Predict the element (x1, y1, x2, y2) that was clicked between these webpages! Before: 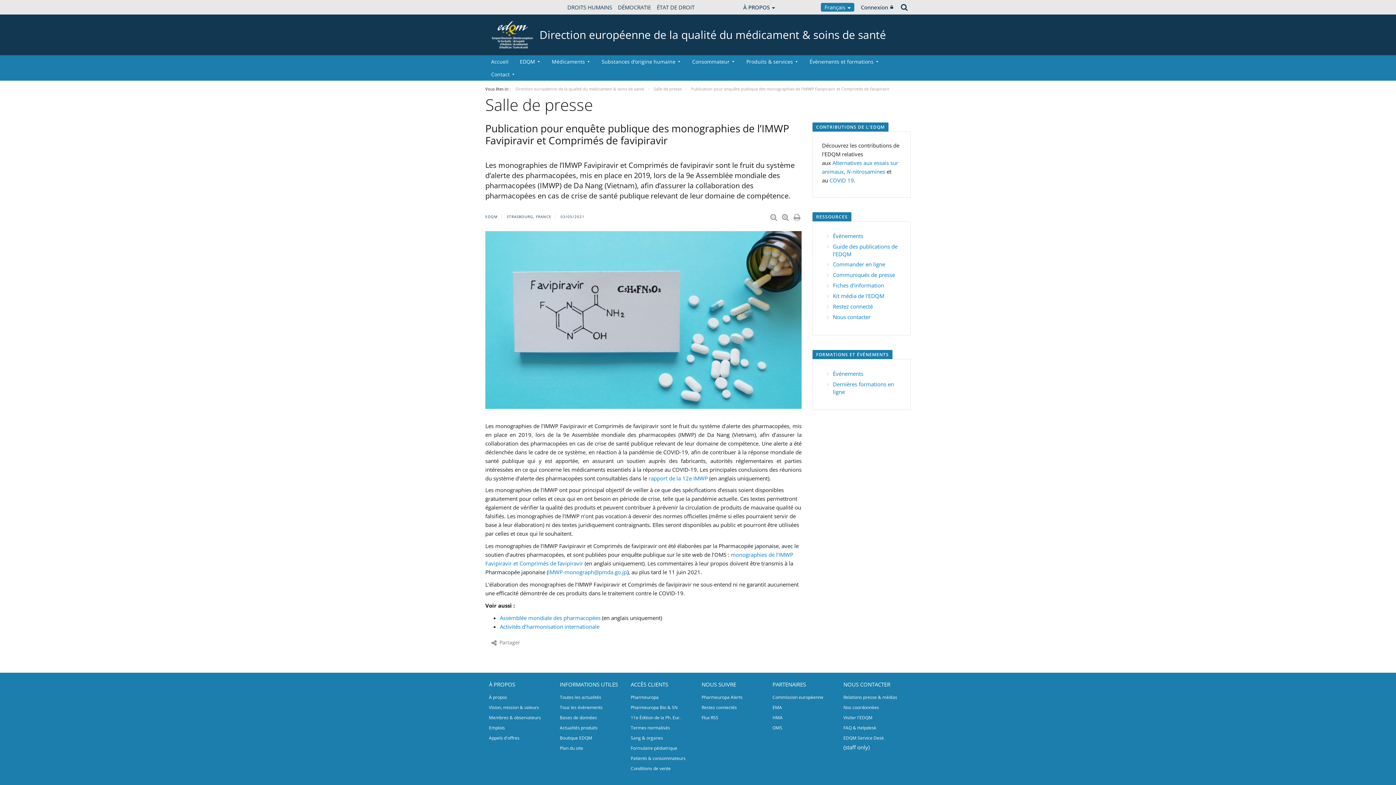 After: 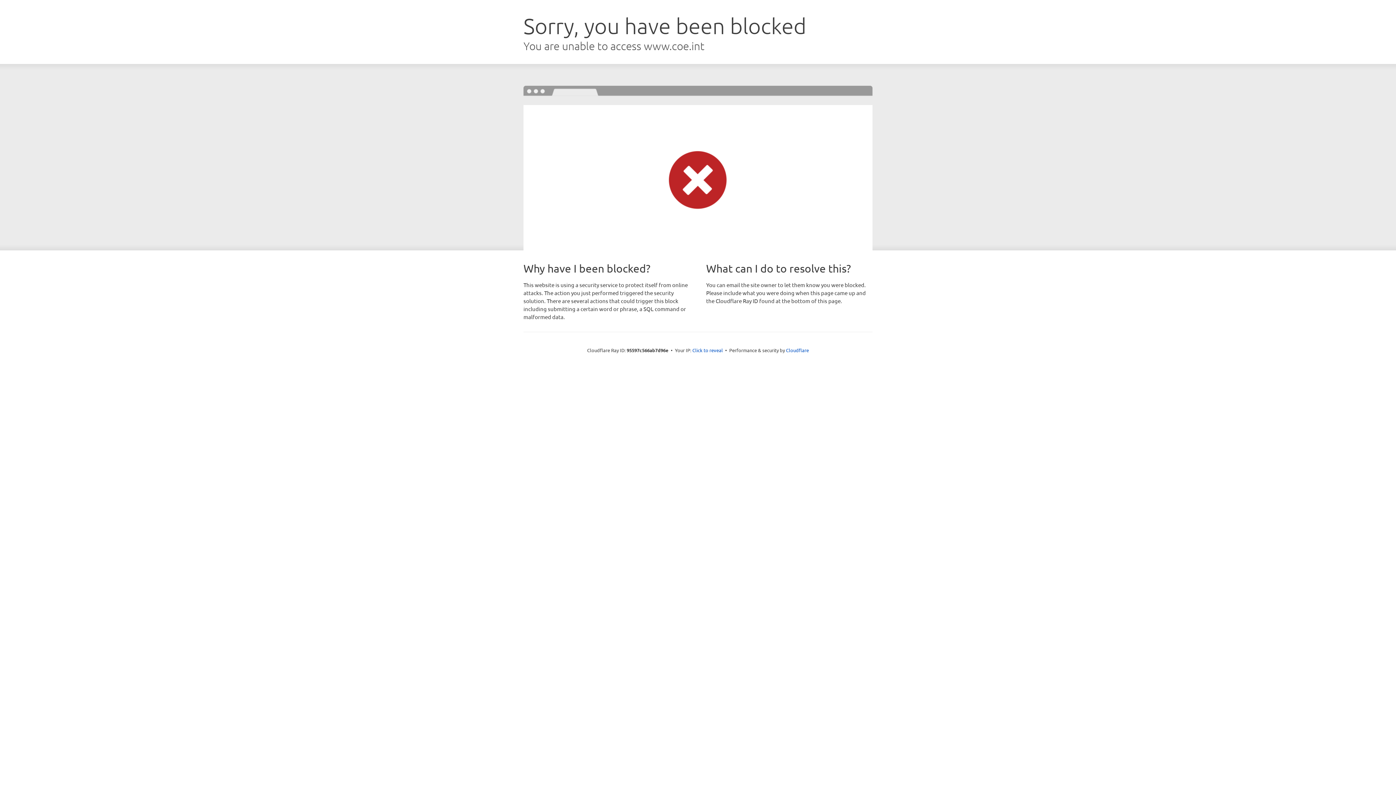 Action: bbox: (485, 4, 521, 10) label: WWW.COE.INT